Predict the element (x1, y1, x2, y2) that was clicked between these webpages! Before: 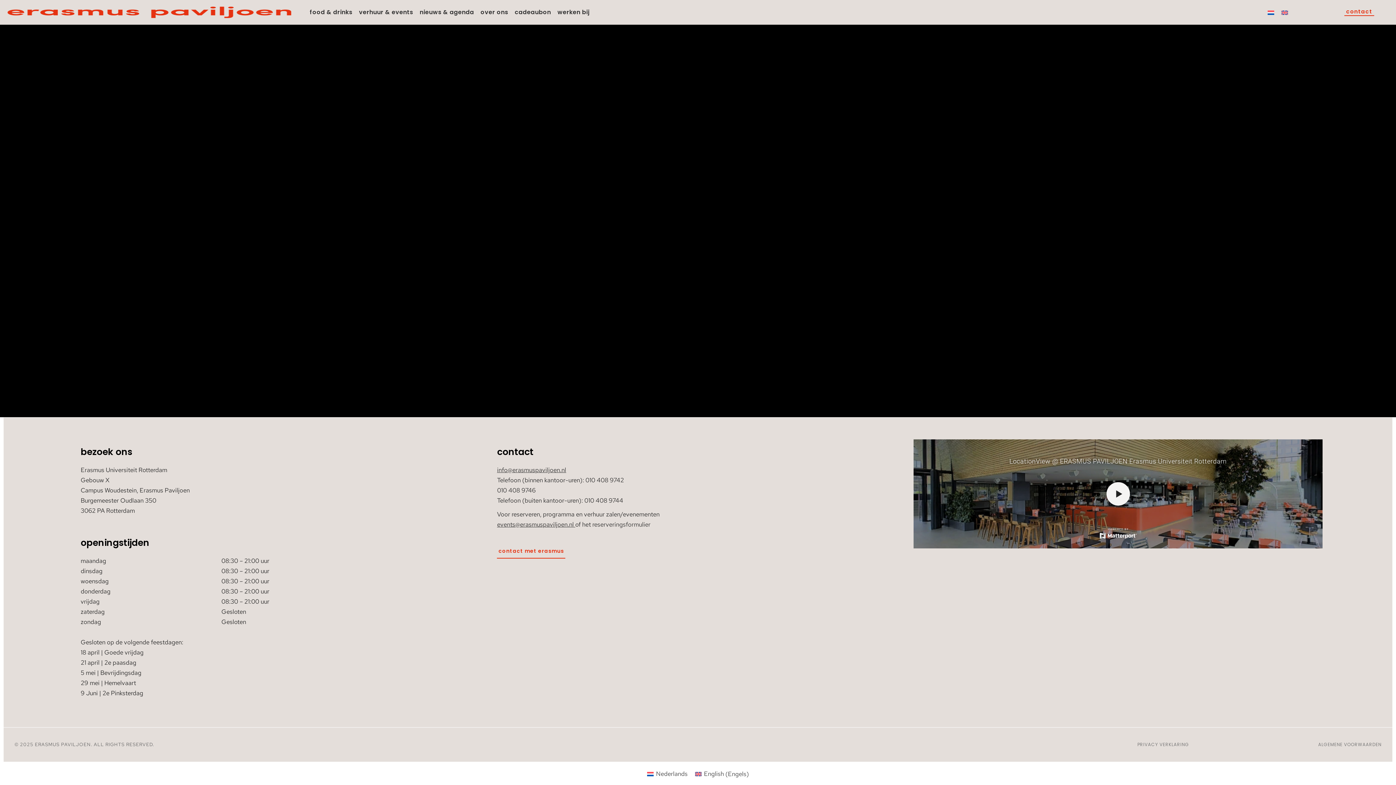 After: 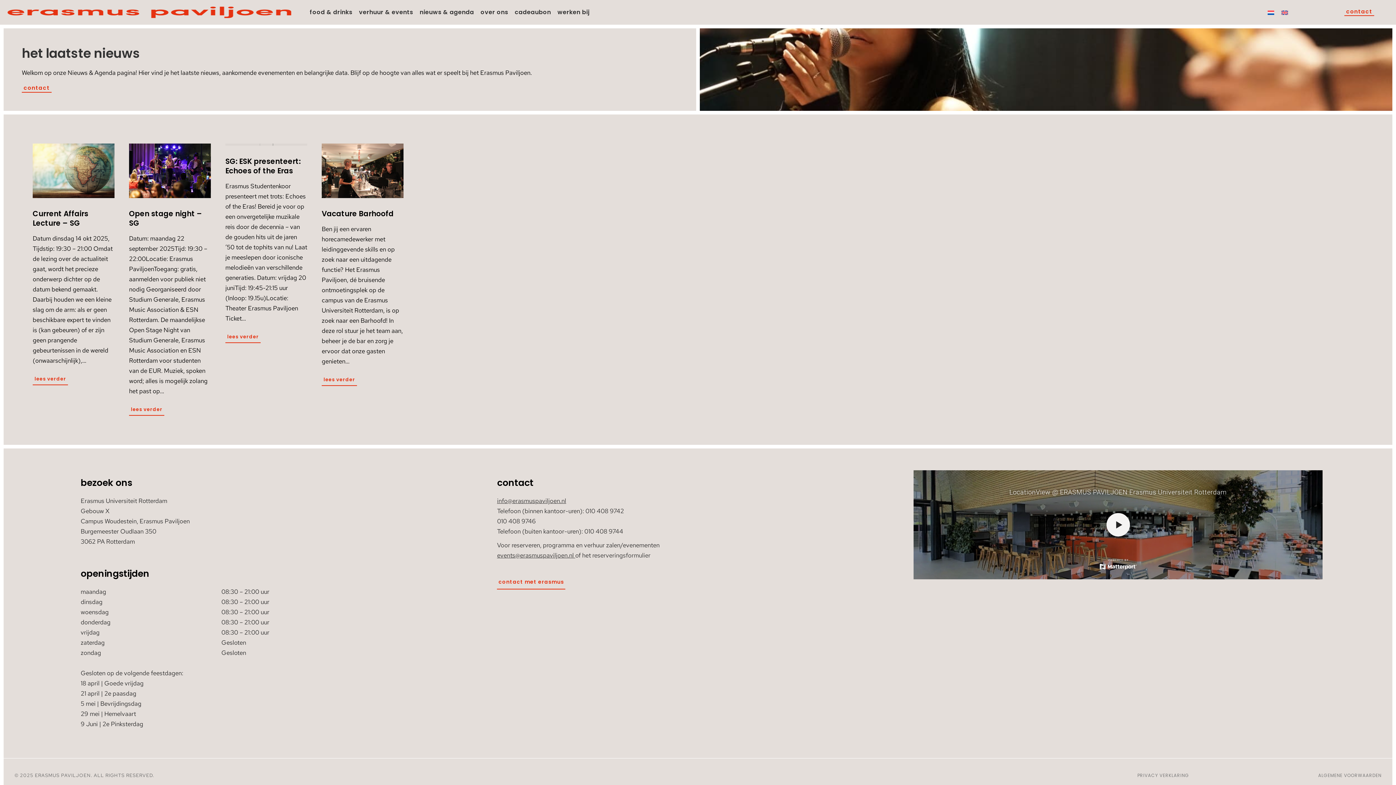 Action: label: nieuws & agenda bbox: (419, 7, 474, 17)